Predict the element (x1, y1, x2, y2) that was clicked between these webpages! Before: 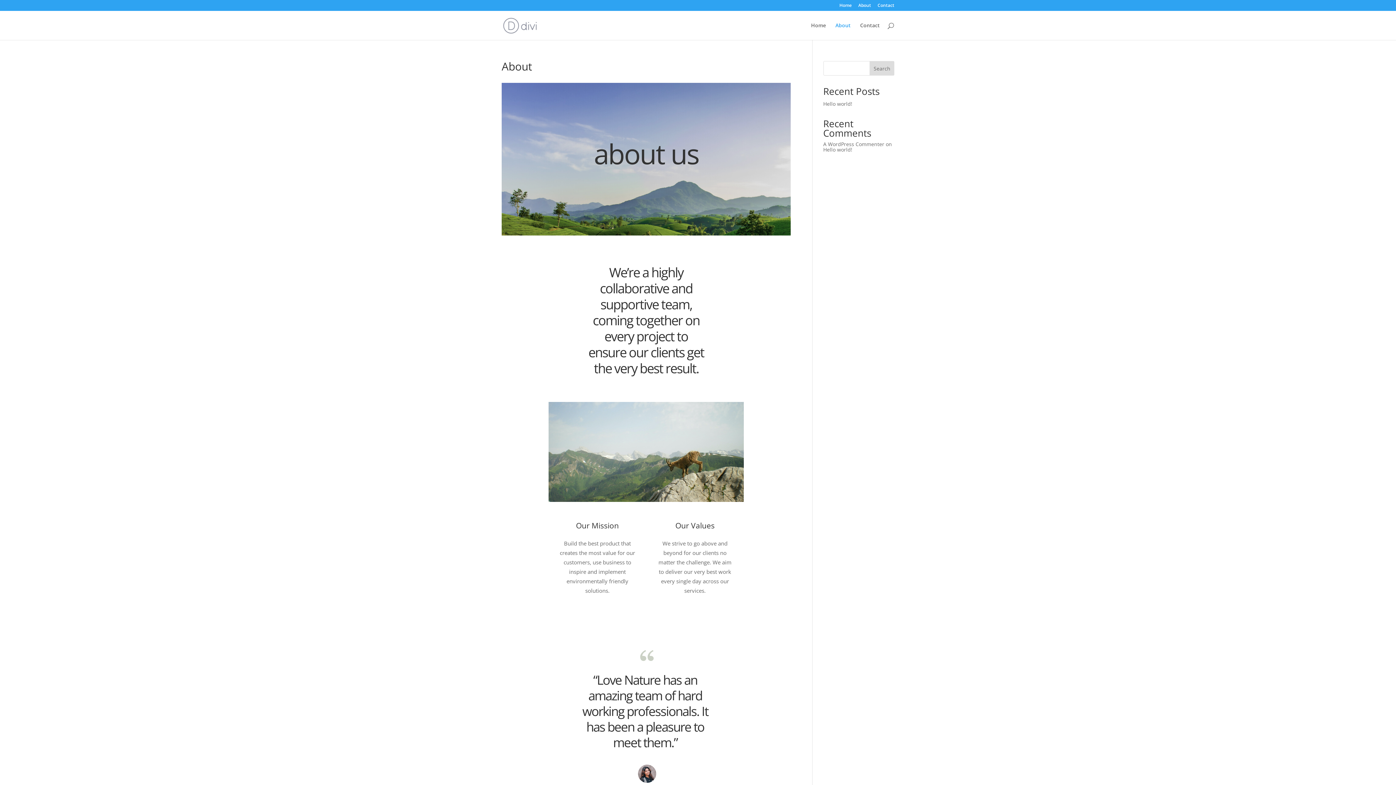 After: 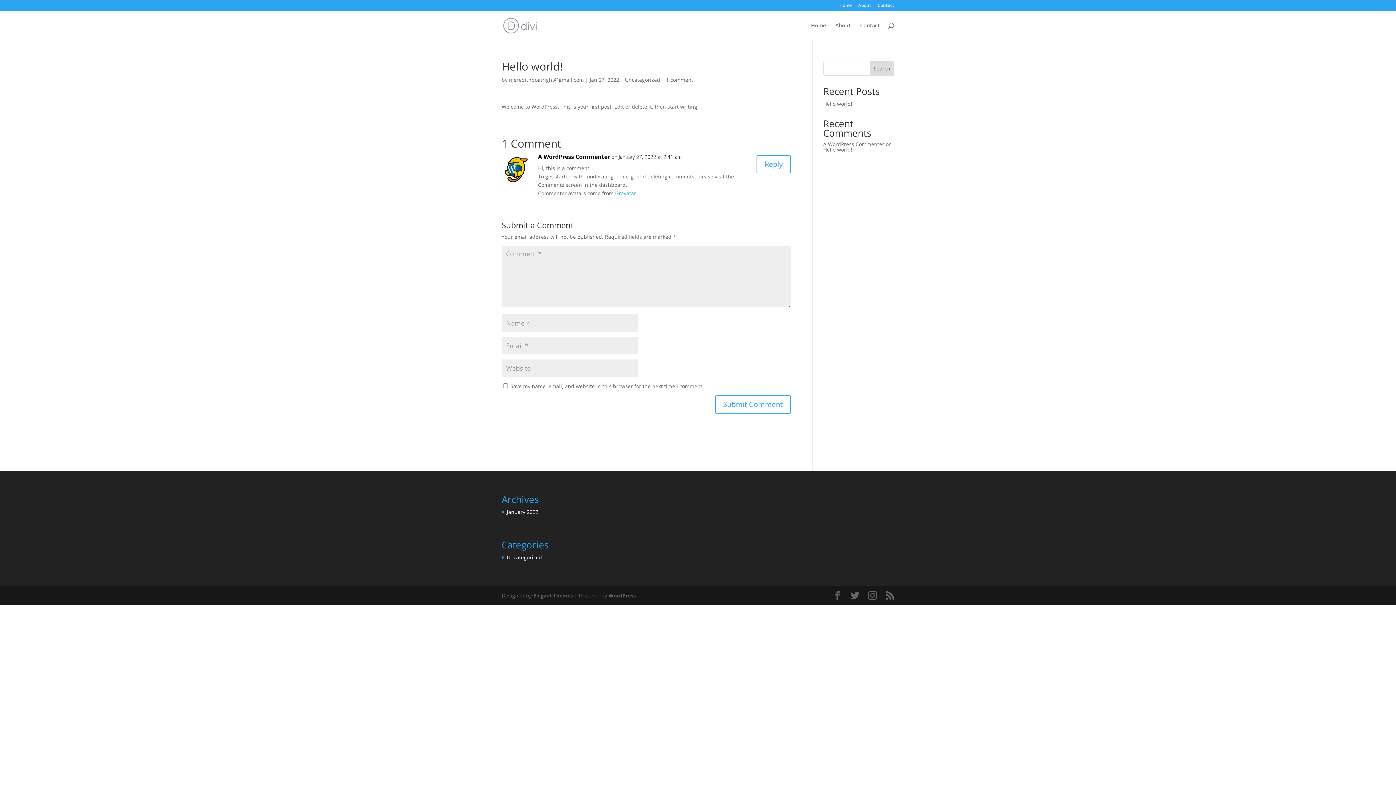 Action: label: Hello world! bbox: (823, 100, 852, 107)